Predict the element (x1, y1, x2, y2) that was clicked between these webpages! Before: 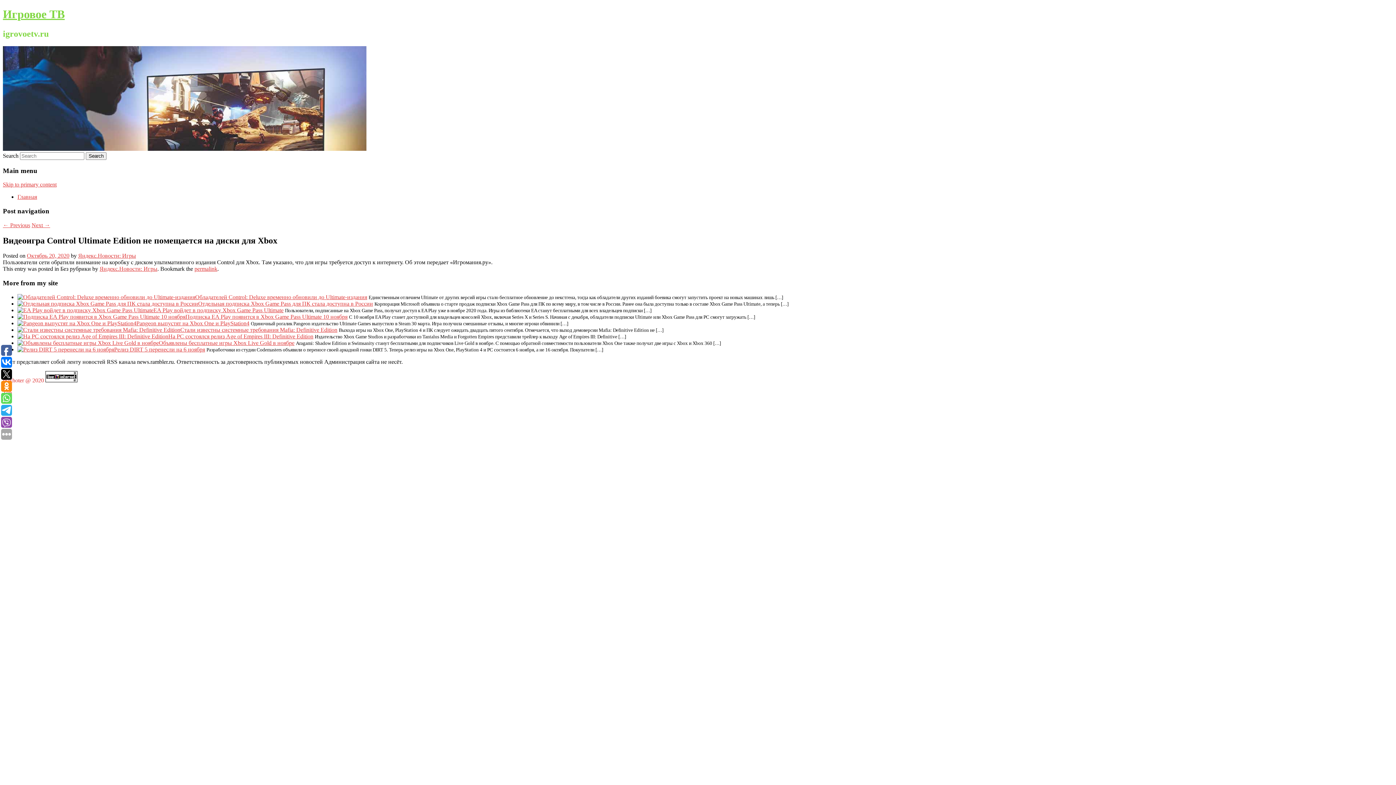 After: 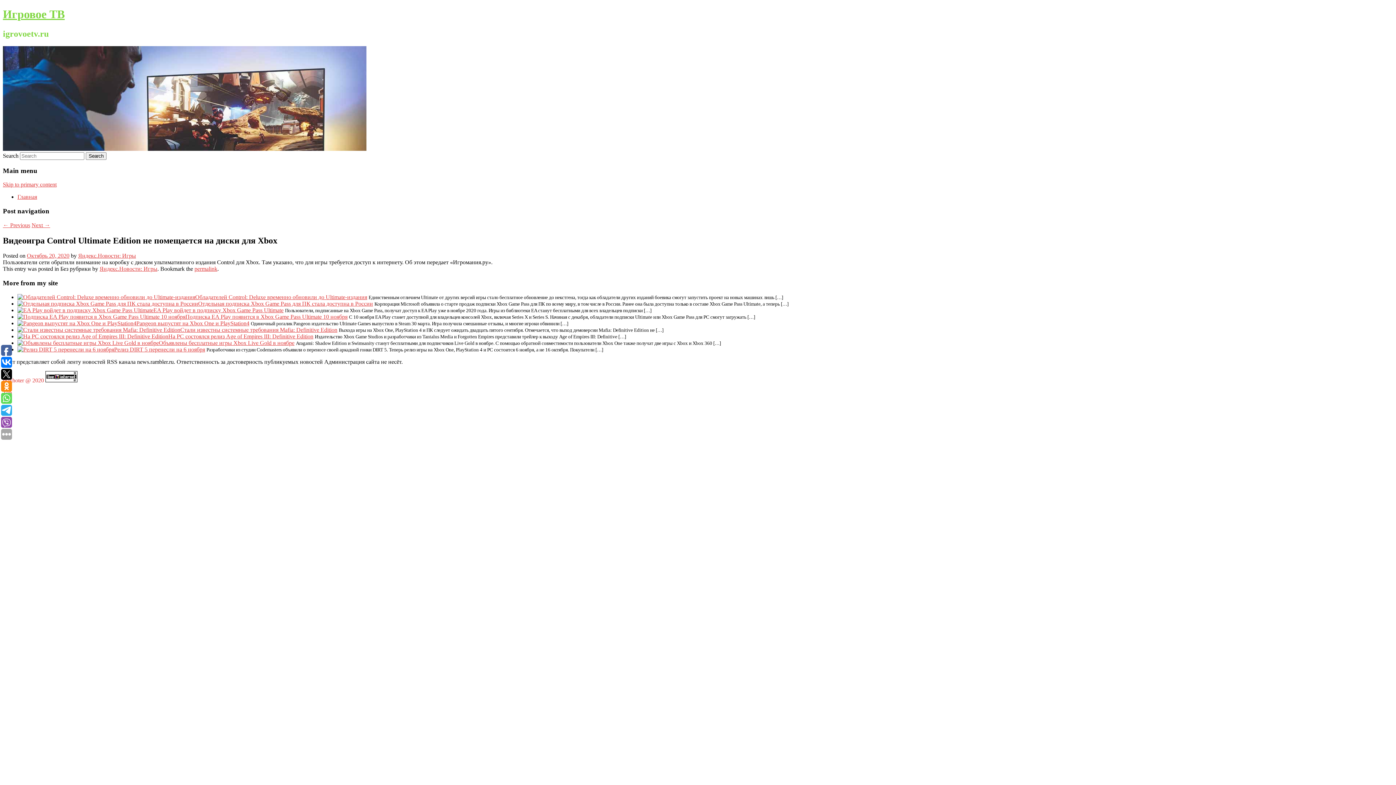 Action: bbox: (26, 252, 69, 259) label: Октябрь 20, 2020